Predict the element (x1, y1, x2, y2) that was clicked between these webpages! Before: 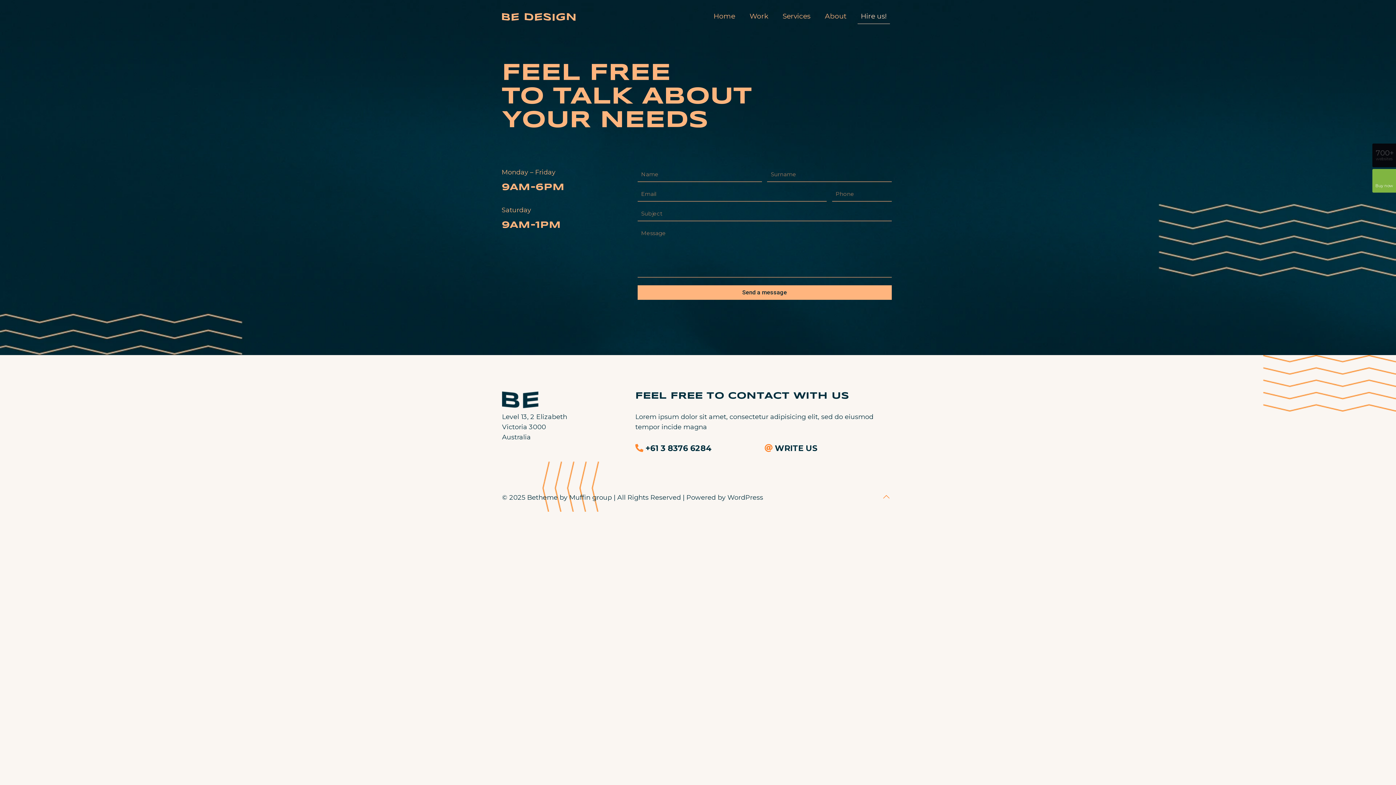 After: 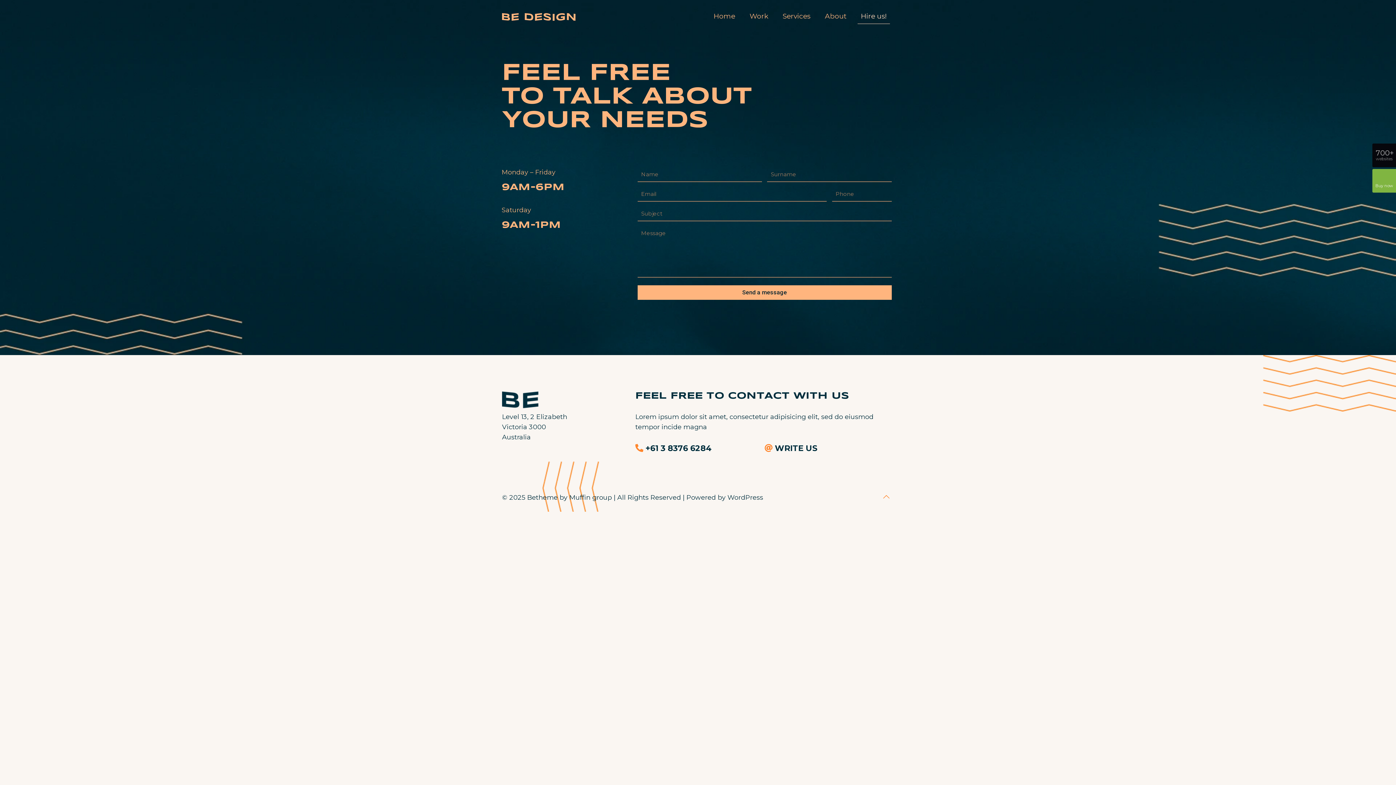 Action: label: +61 3 8376 6284 bbox: (645, 443, 711, 453)